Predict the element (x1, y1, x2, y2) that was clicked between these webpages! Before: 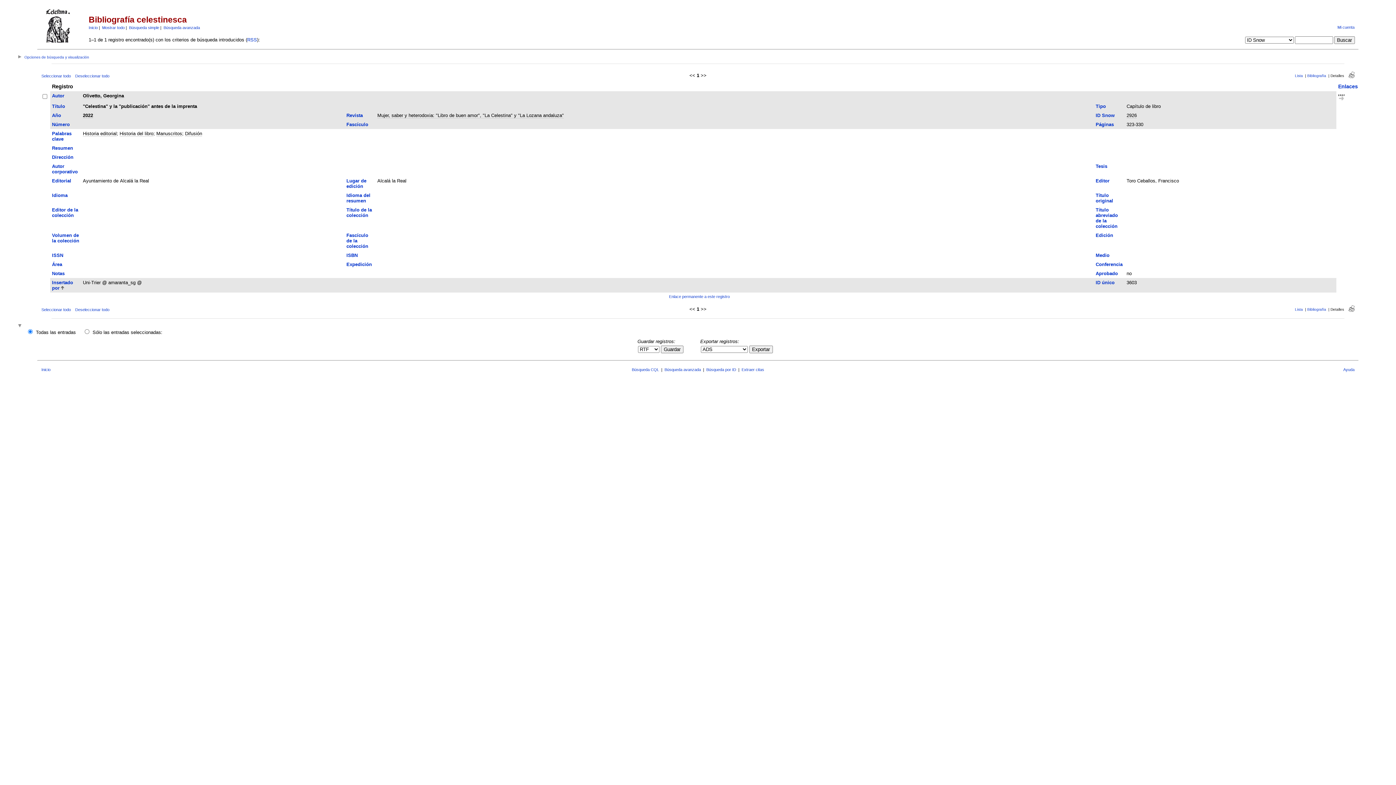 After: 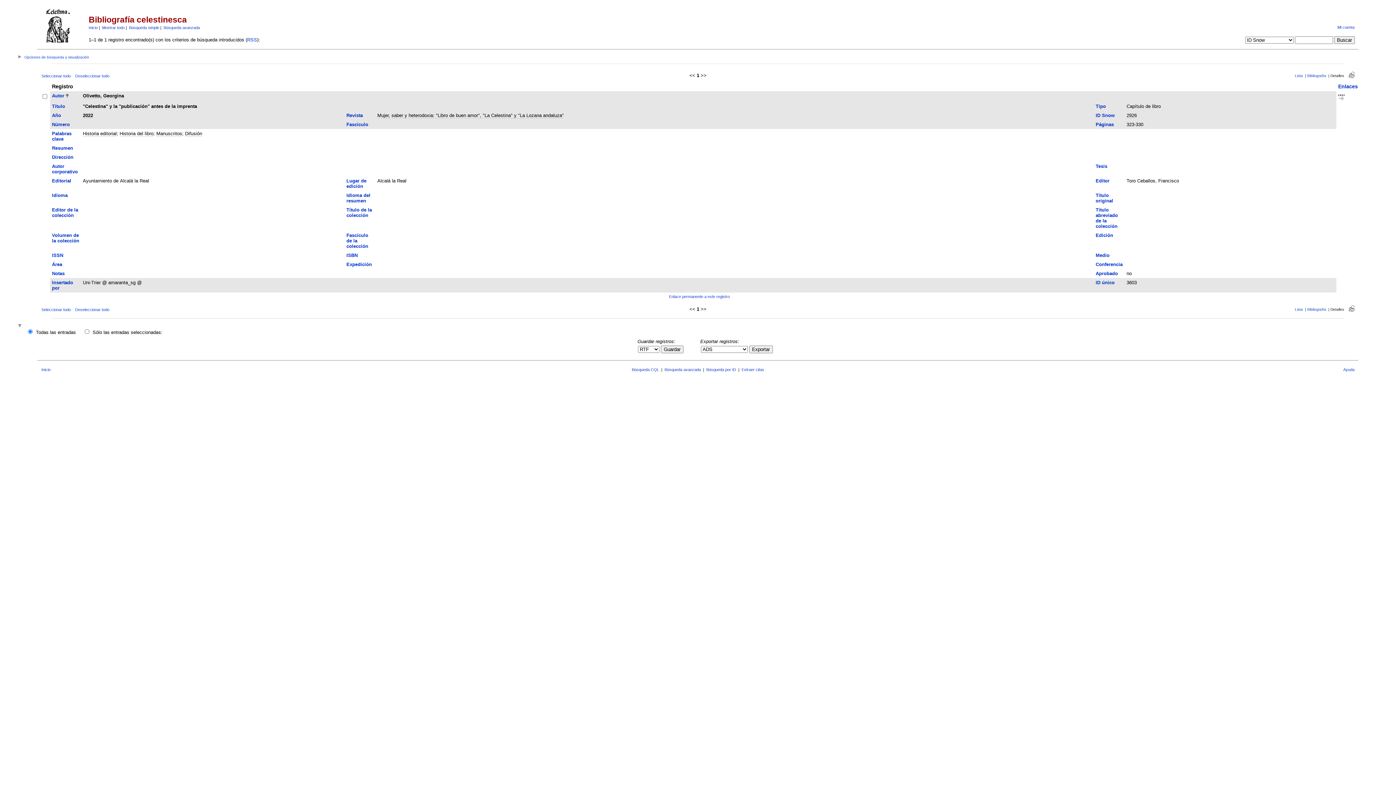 Action: bbox: (52, 93, 64, 98) label: Autor